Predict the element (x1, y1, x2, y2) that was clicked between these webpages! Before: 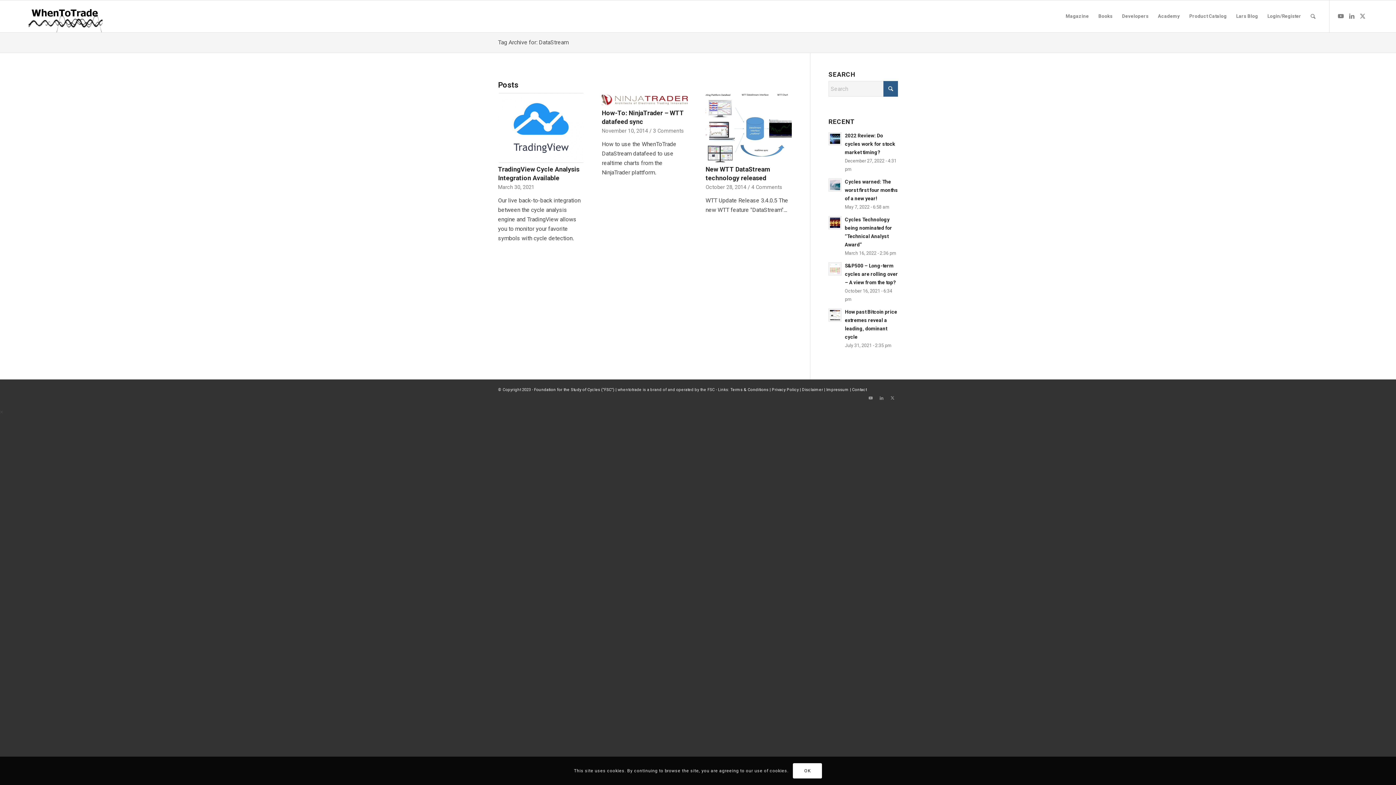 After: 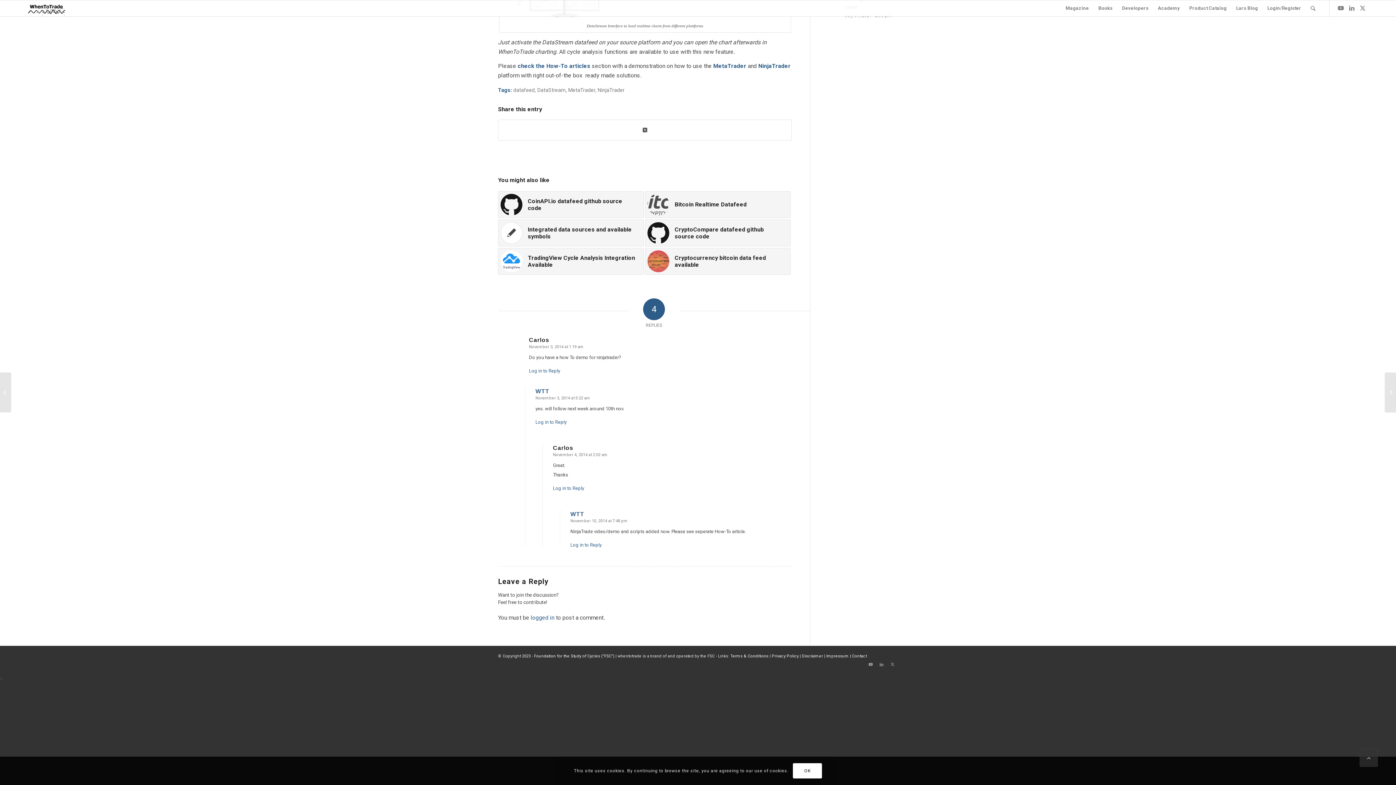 Action: bbox: (751, 184, 782, 190) label: 4 Comments